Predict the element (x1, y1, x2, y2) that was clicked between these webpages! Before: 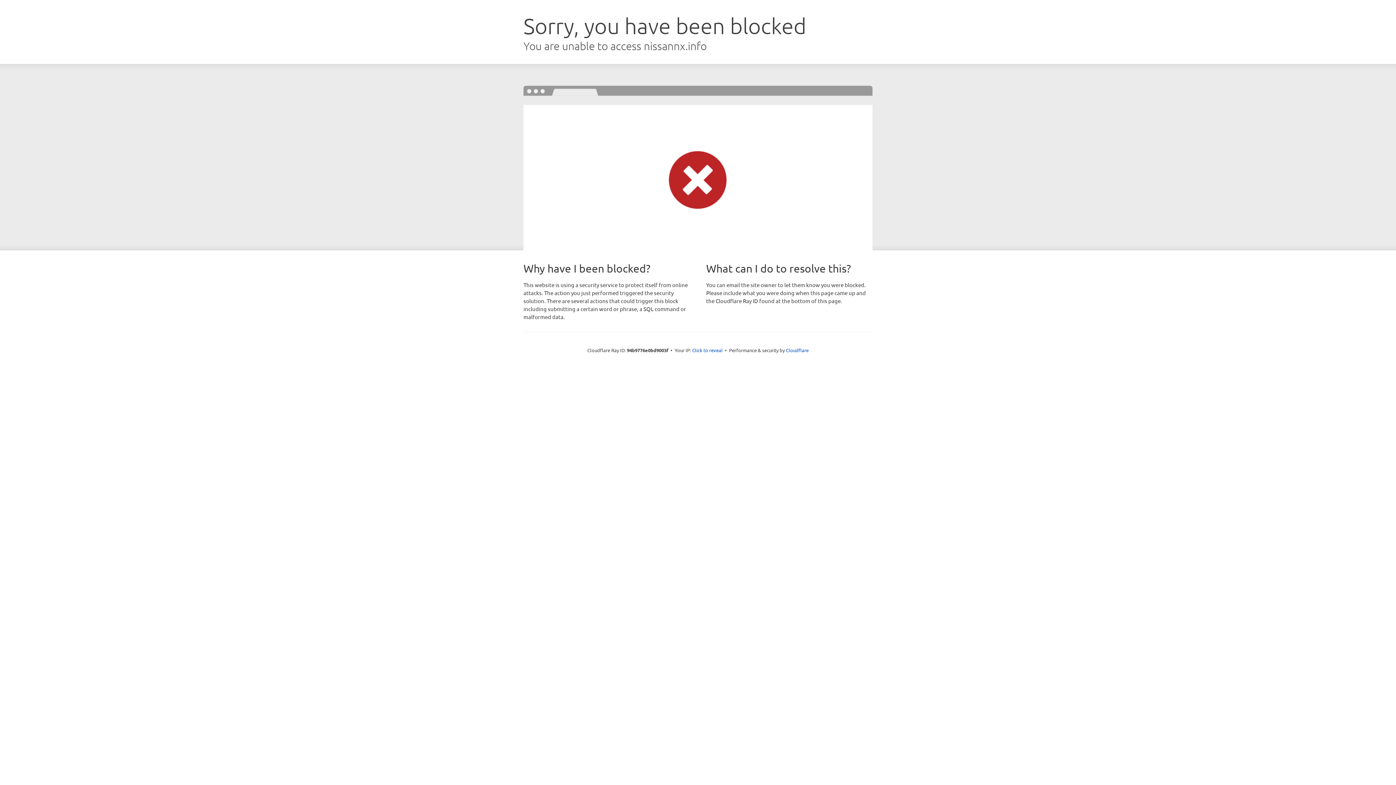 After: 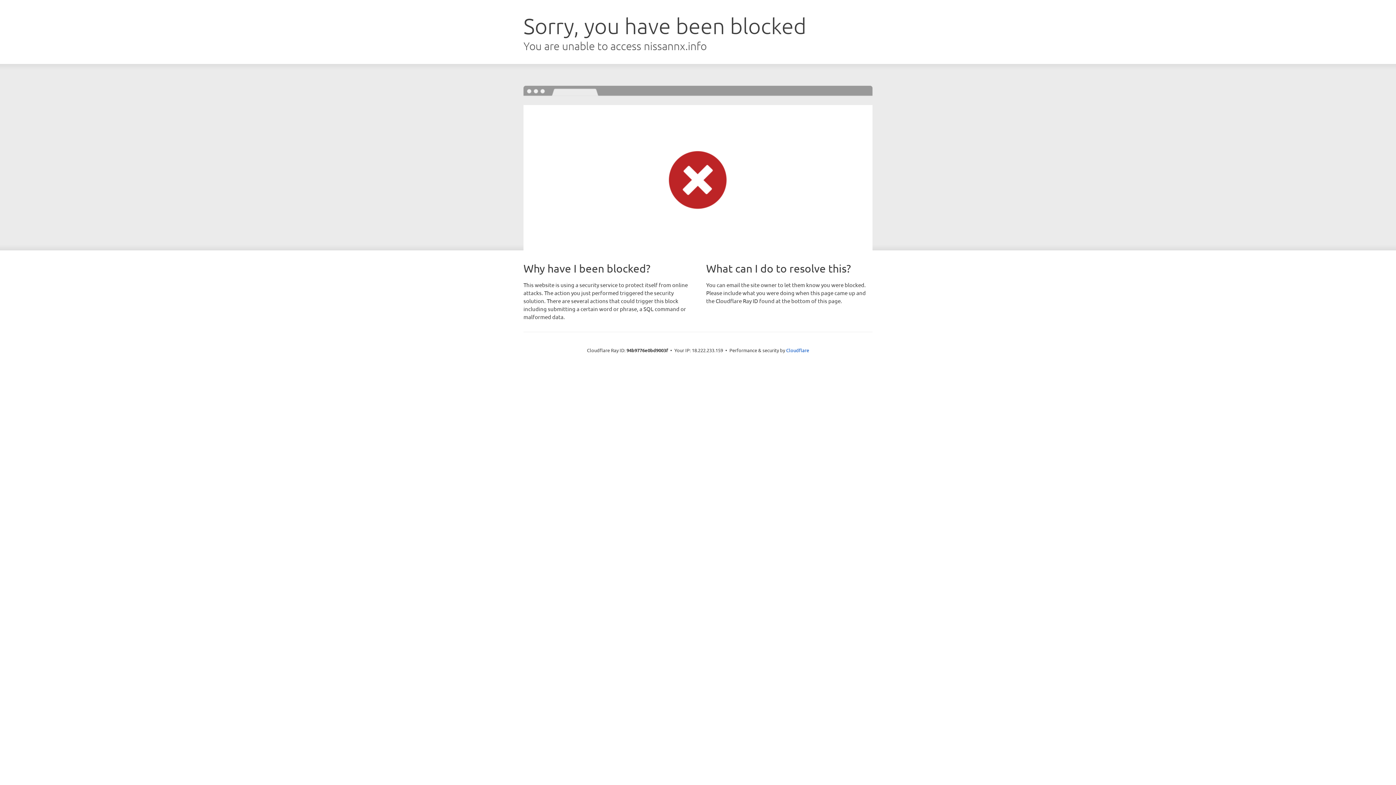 Action: label: Click to reveal bbox: (692, 346, 722, 353)